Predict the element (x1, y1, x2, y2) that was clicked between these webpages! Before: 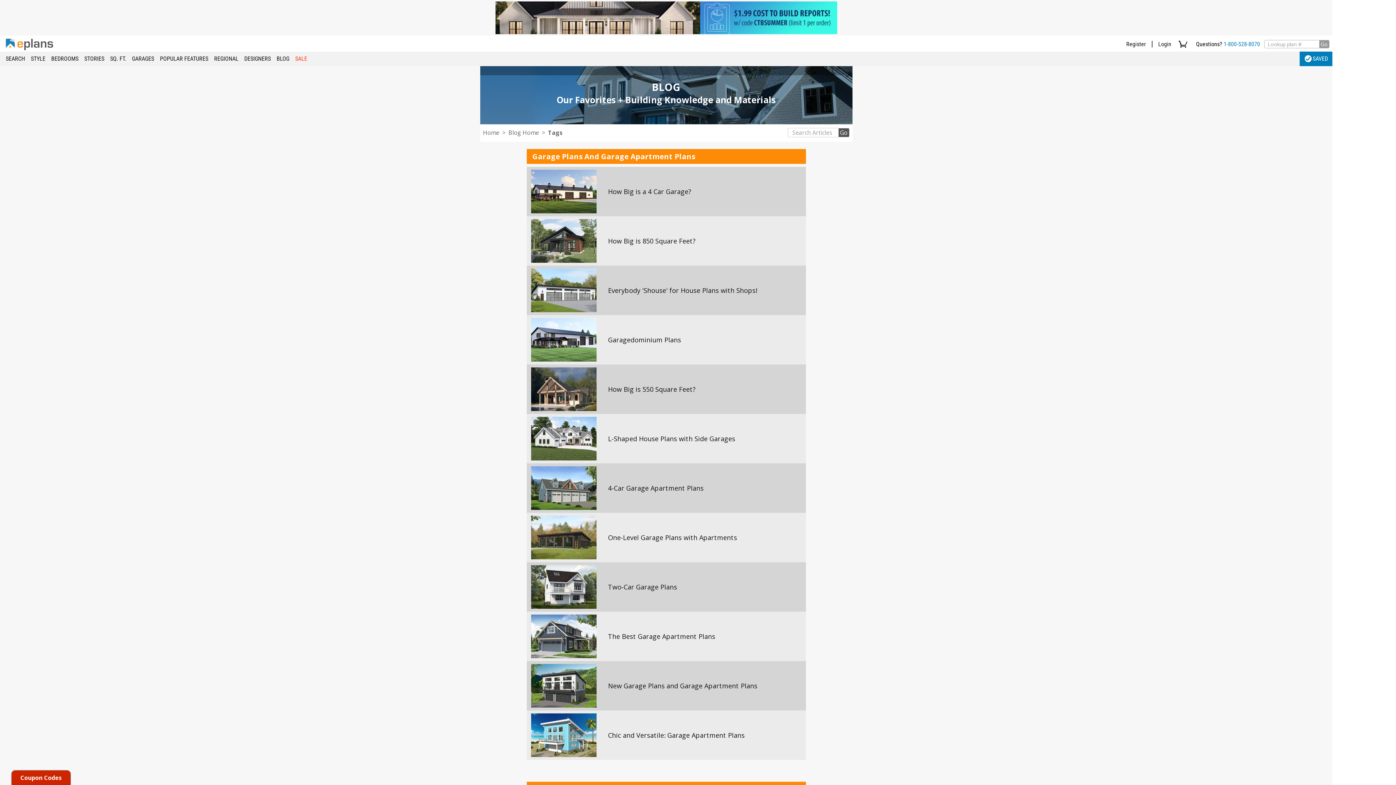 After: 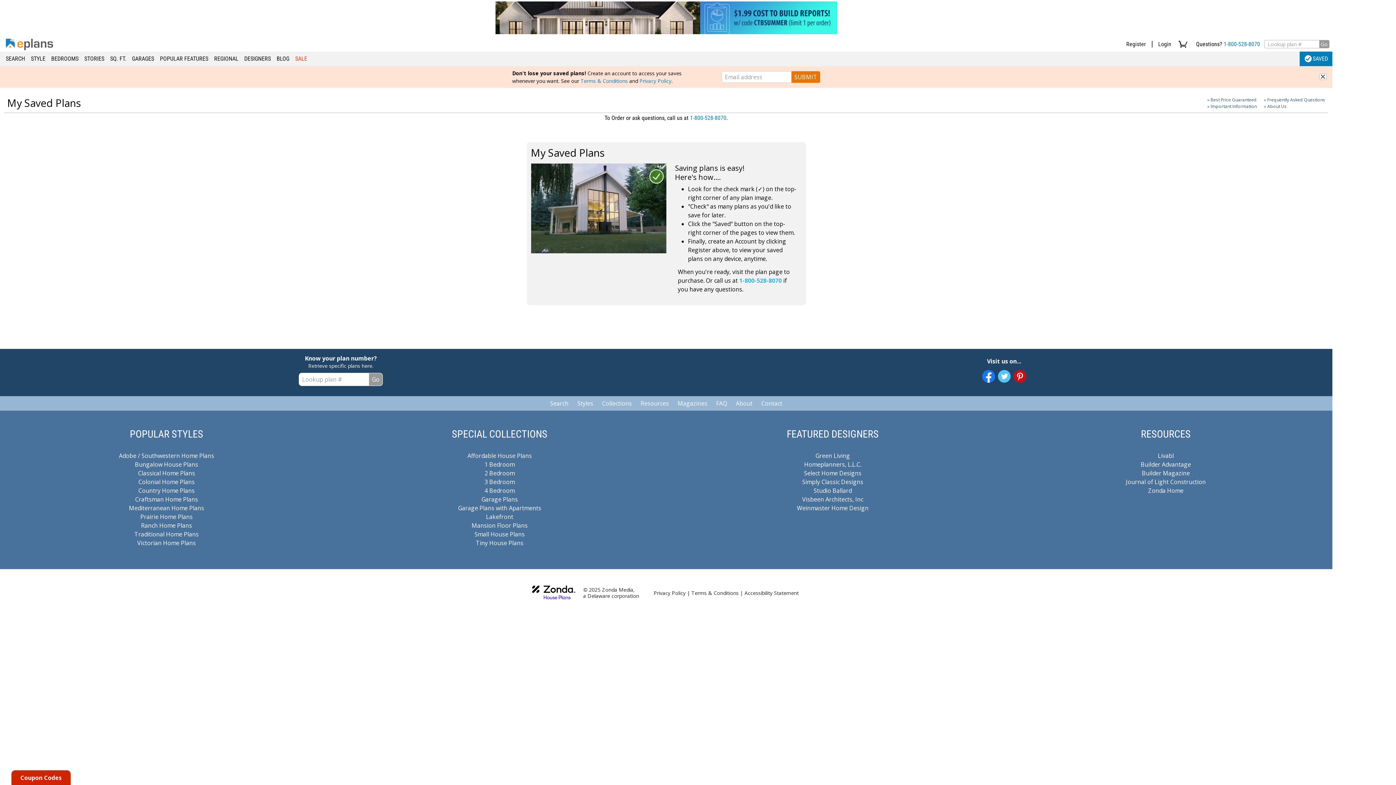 Action: bbox: (1304, 51, 1328, 66) label: SAVED